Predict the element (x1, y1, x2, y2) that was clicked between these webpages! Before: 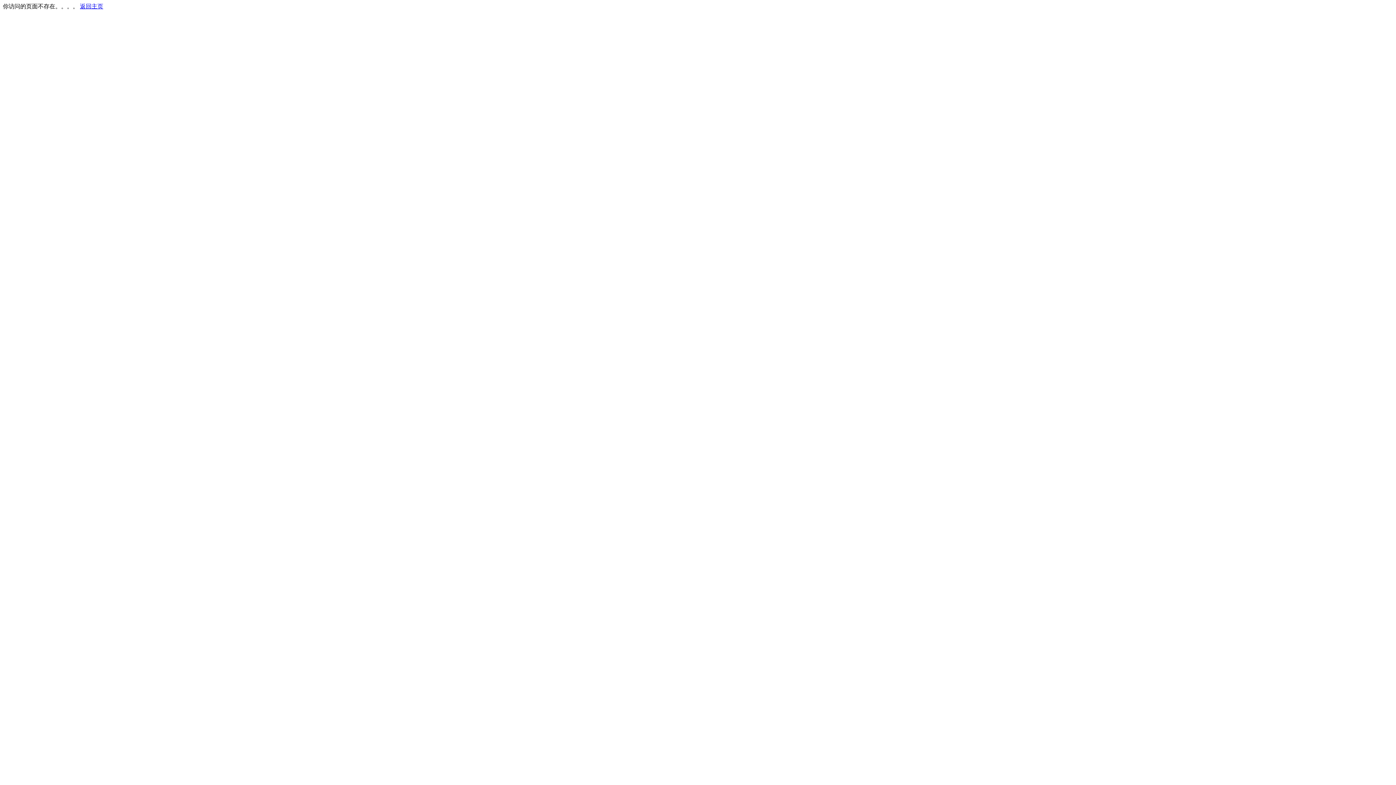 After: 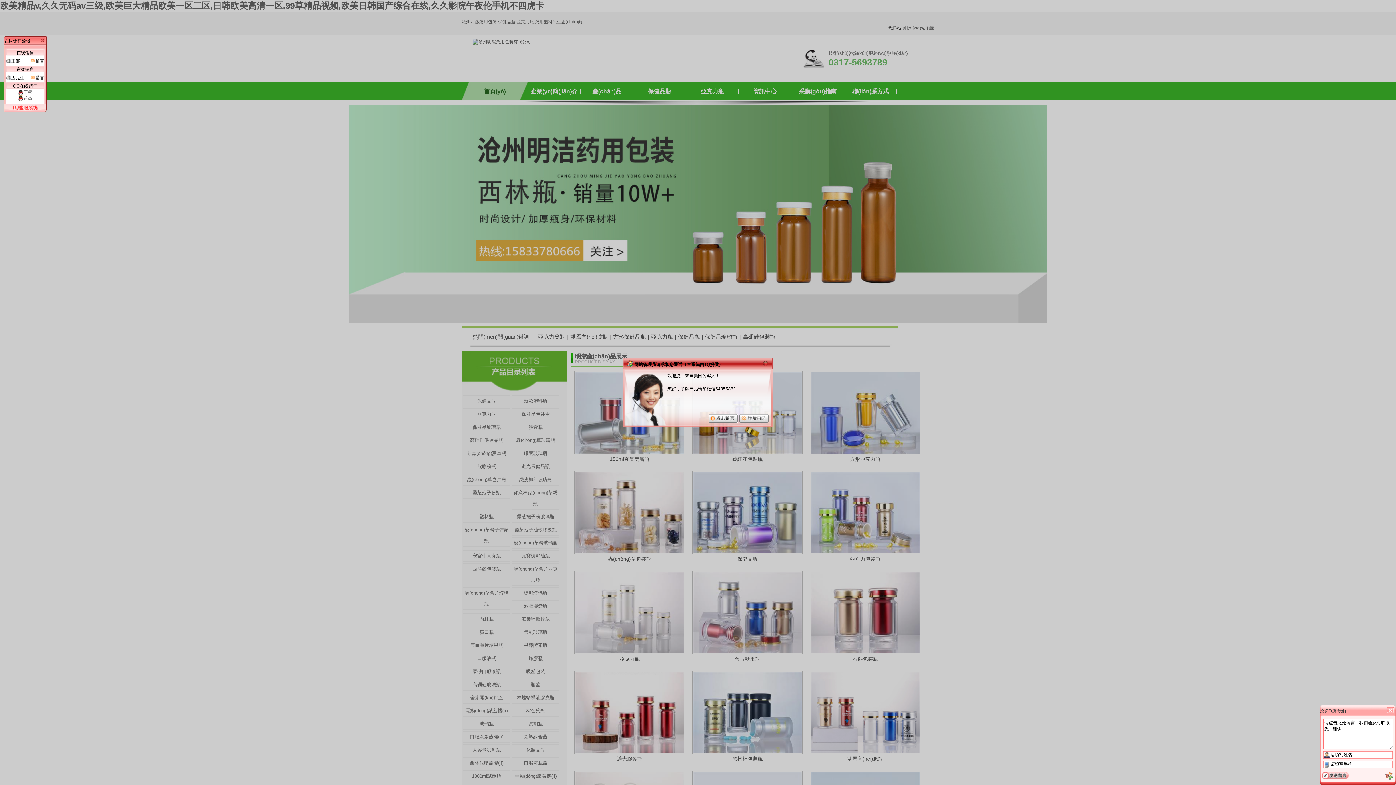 Action: label: 返回主页 bbox: (80, 3, 103, 9)